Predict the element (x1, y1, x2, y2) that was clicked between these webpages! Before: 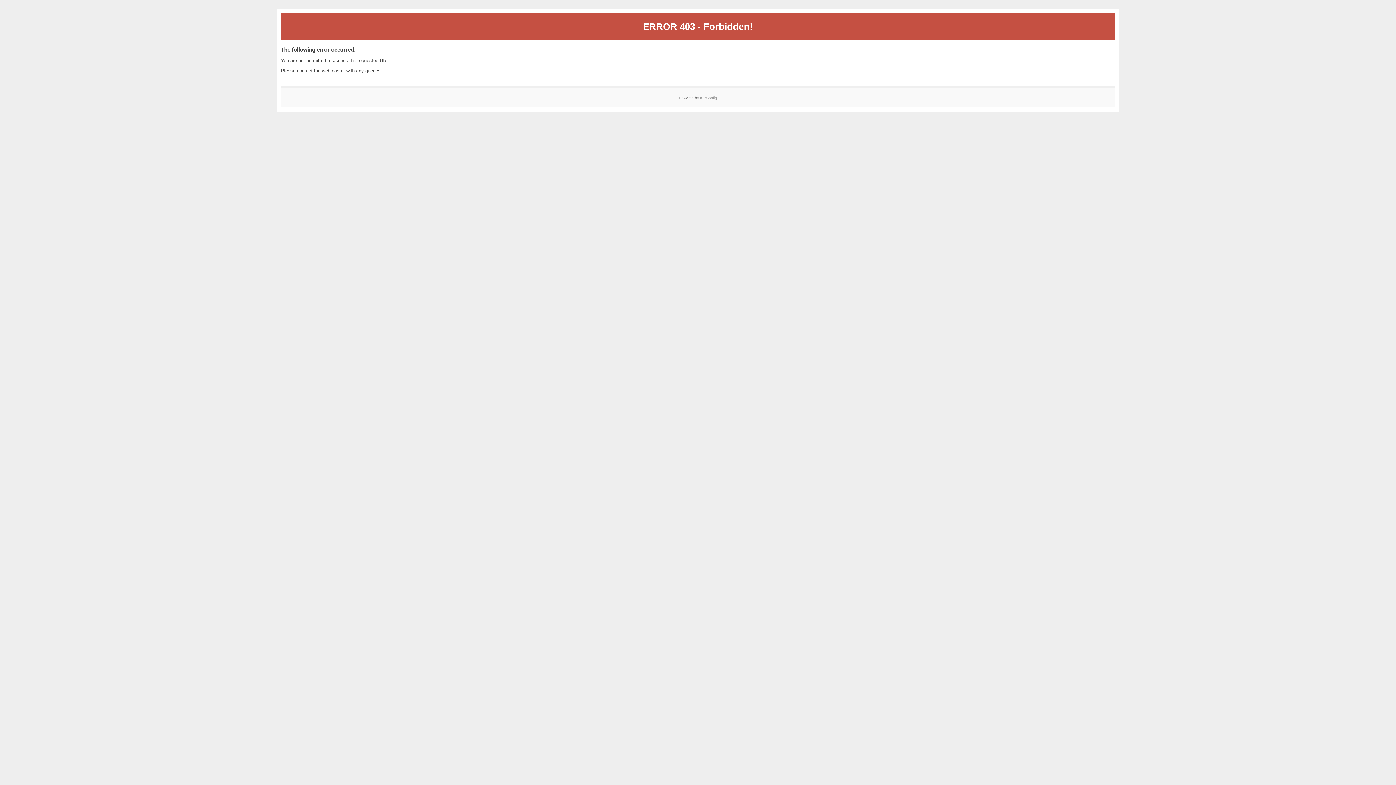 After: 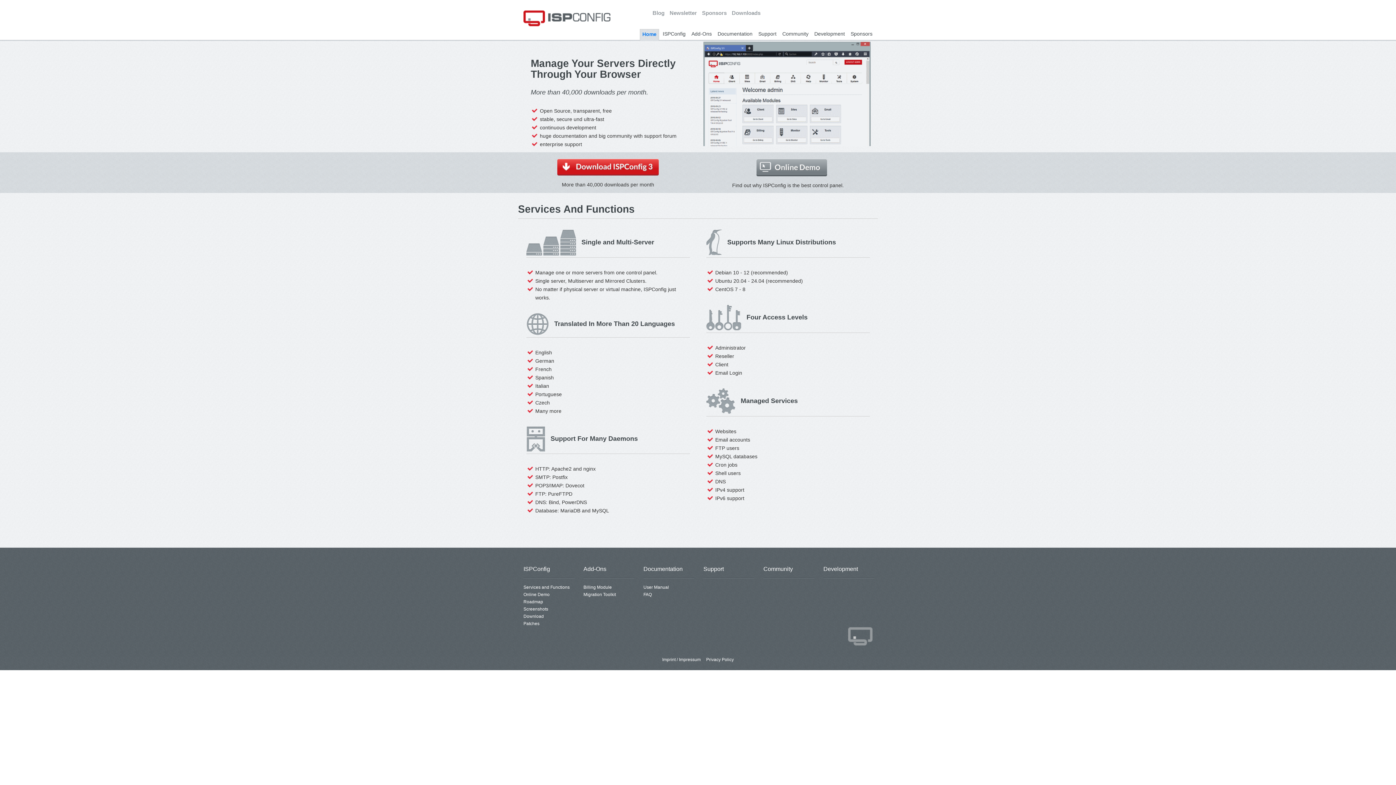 Action: label: ISPConfig bbox: (700, 95, 717, 99)